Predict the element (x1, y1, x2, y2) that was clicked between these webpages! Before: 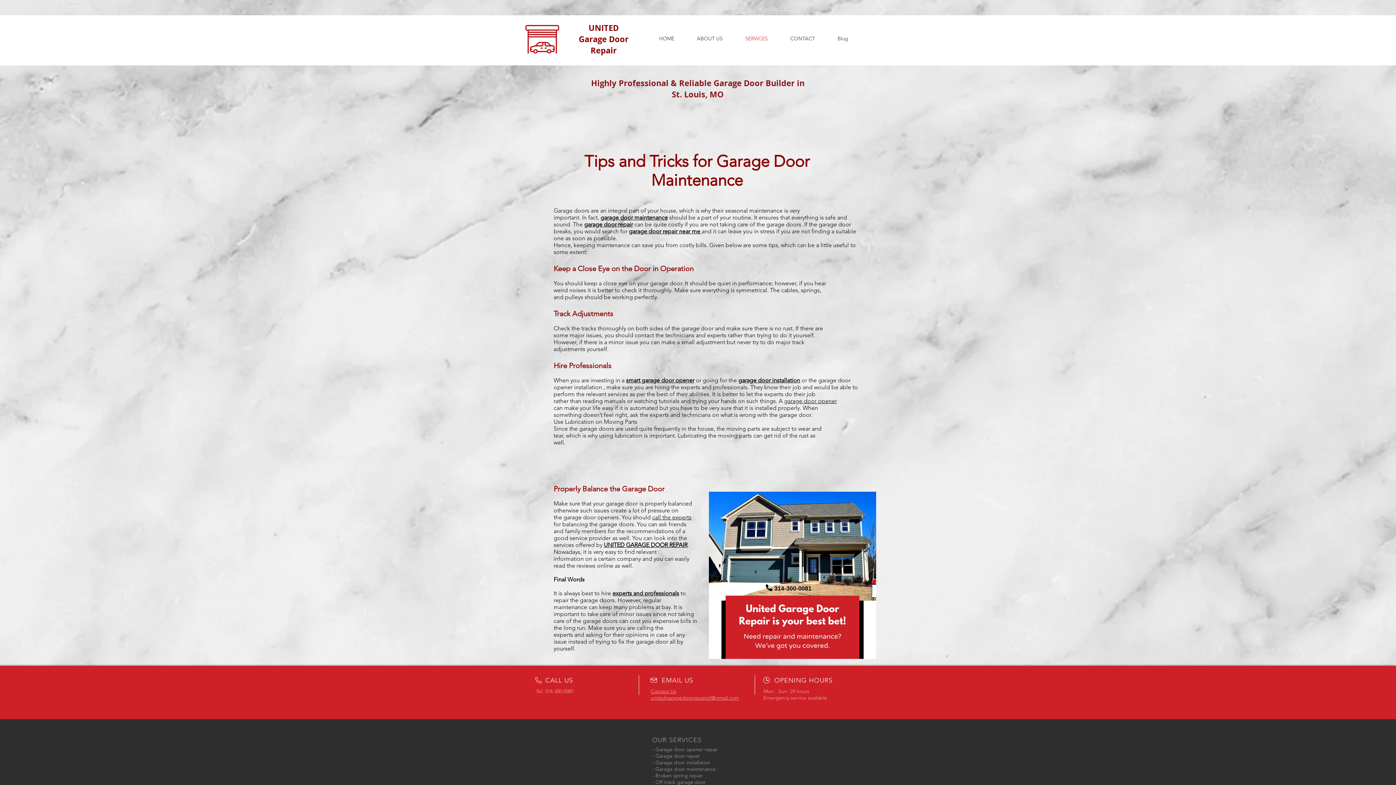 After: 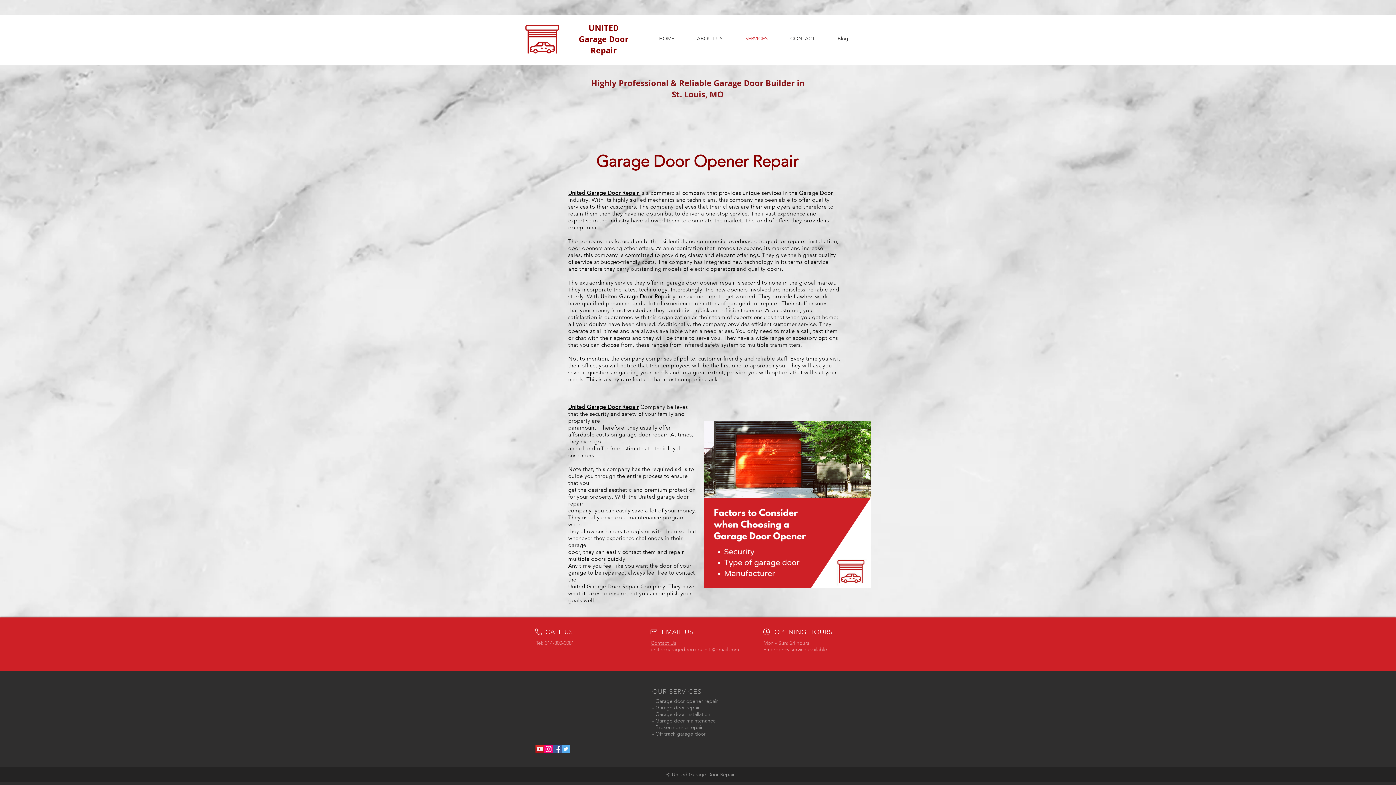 Action: bbox: (784, 397, 837, 404) label: garage door opener